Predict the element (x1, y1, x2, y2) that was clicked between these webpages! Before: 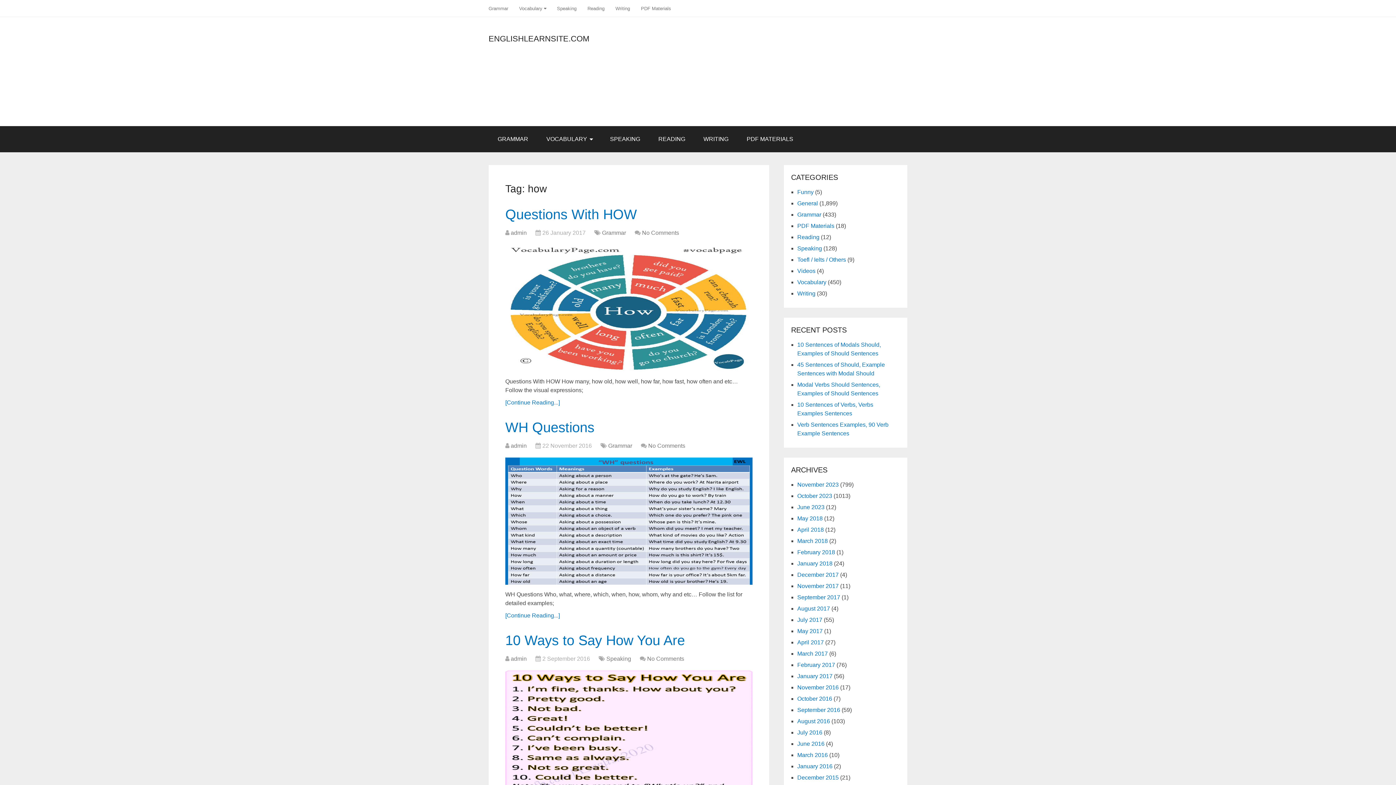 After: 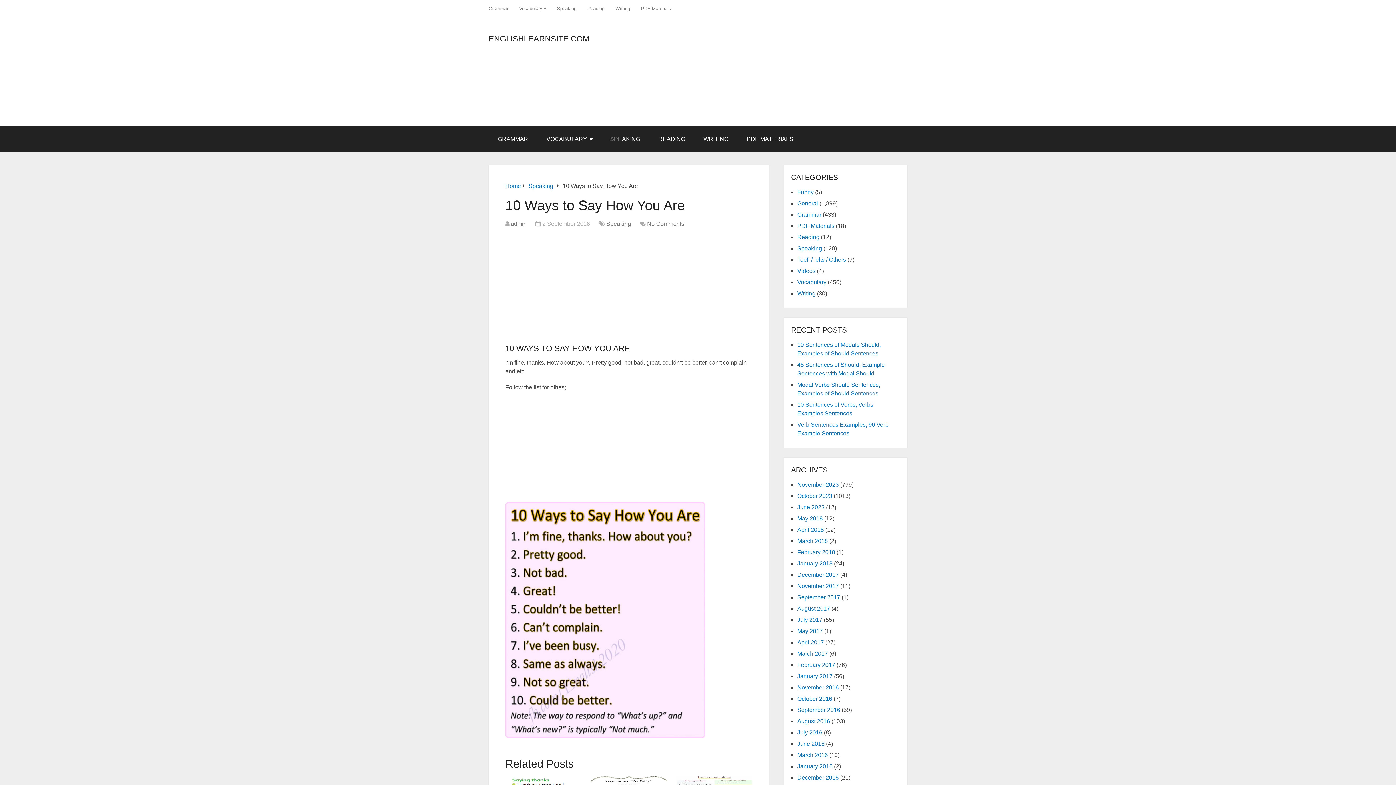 Action: label: No Comments bbox: (647, 656, 684, 662)